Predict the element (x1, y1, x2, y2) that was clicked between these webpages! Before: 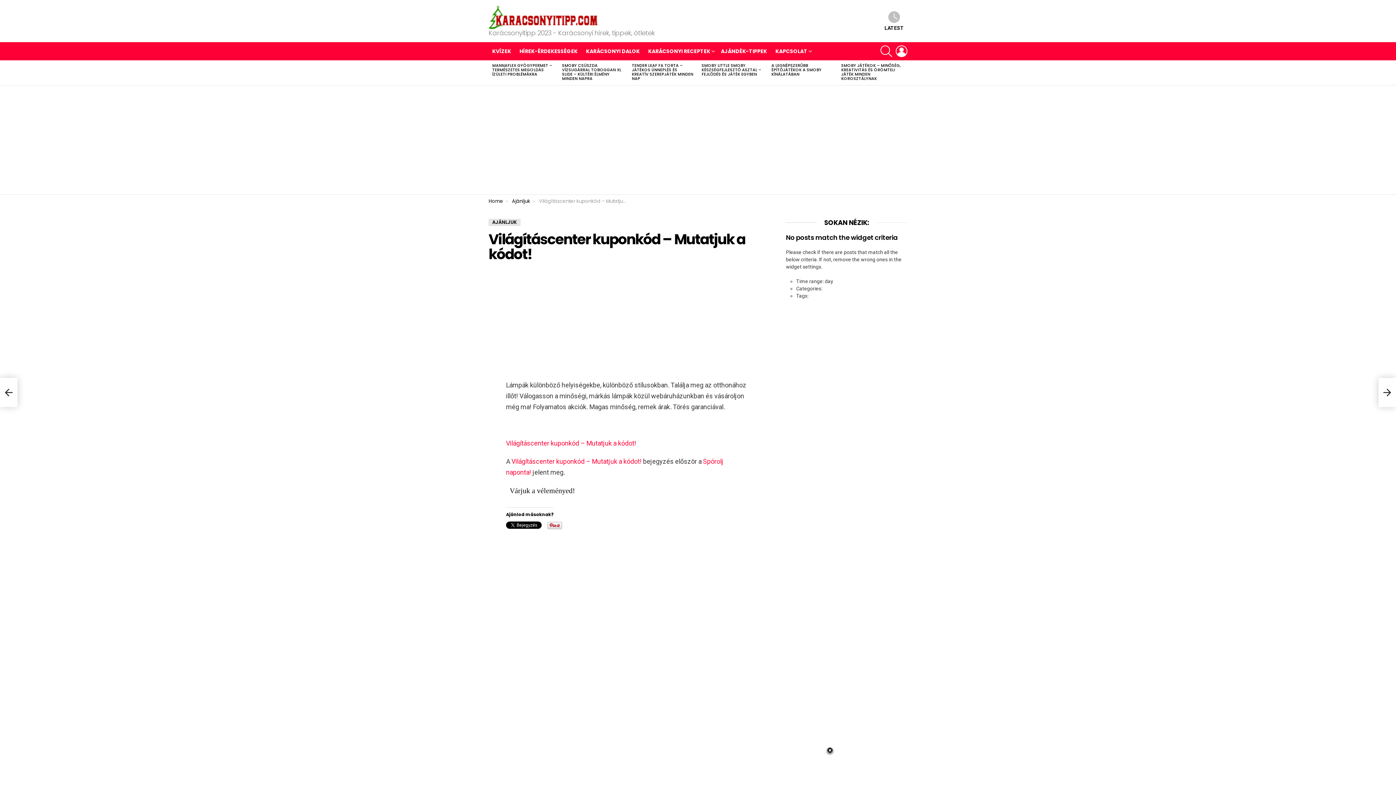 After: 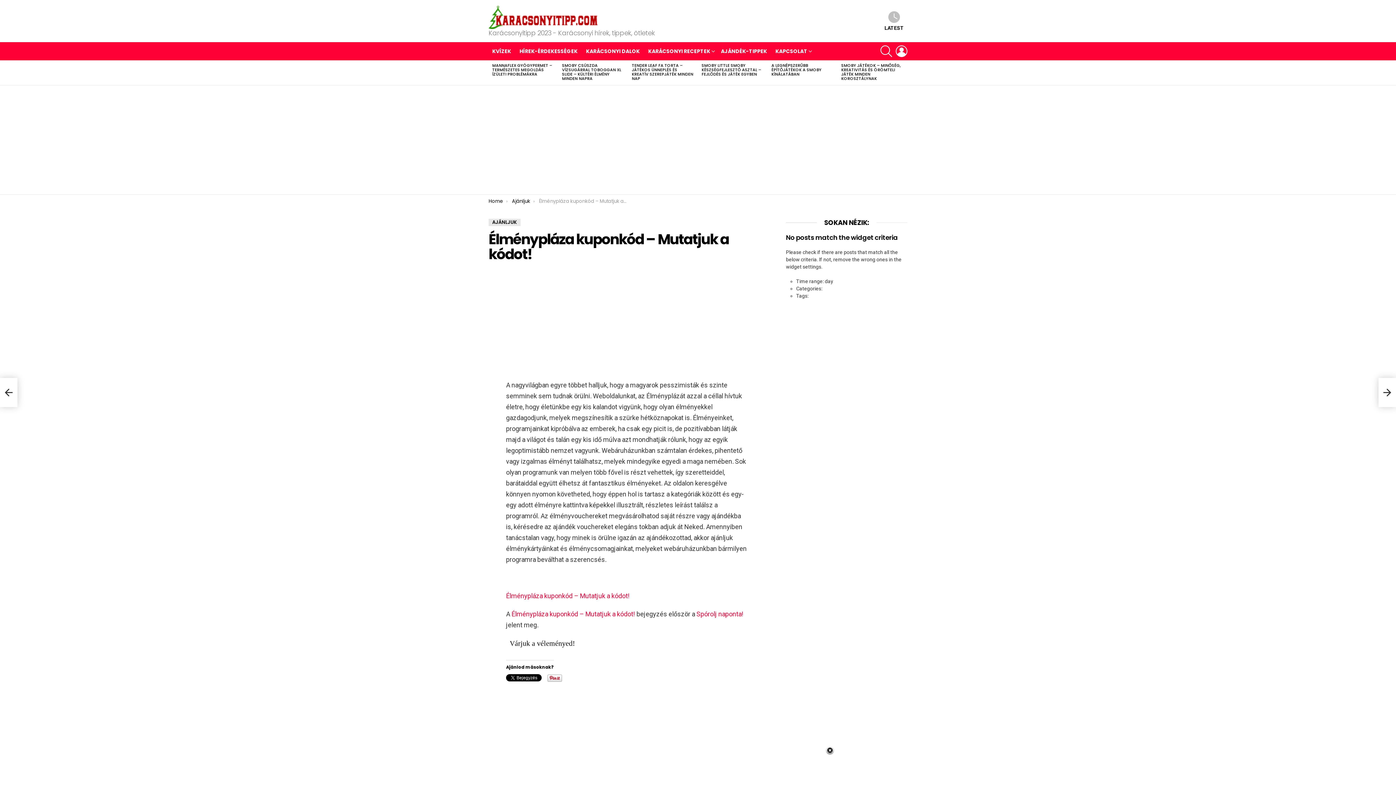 Action: label: Élménypláza kuponkód – Mutatjuk a kódot! bbox: (1378, 378, 1396, 407)